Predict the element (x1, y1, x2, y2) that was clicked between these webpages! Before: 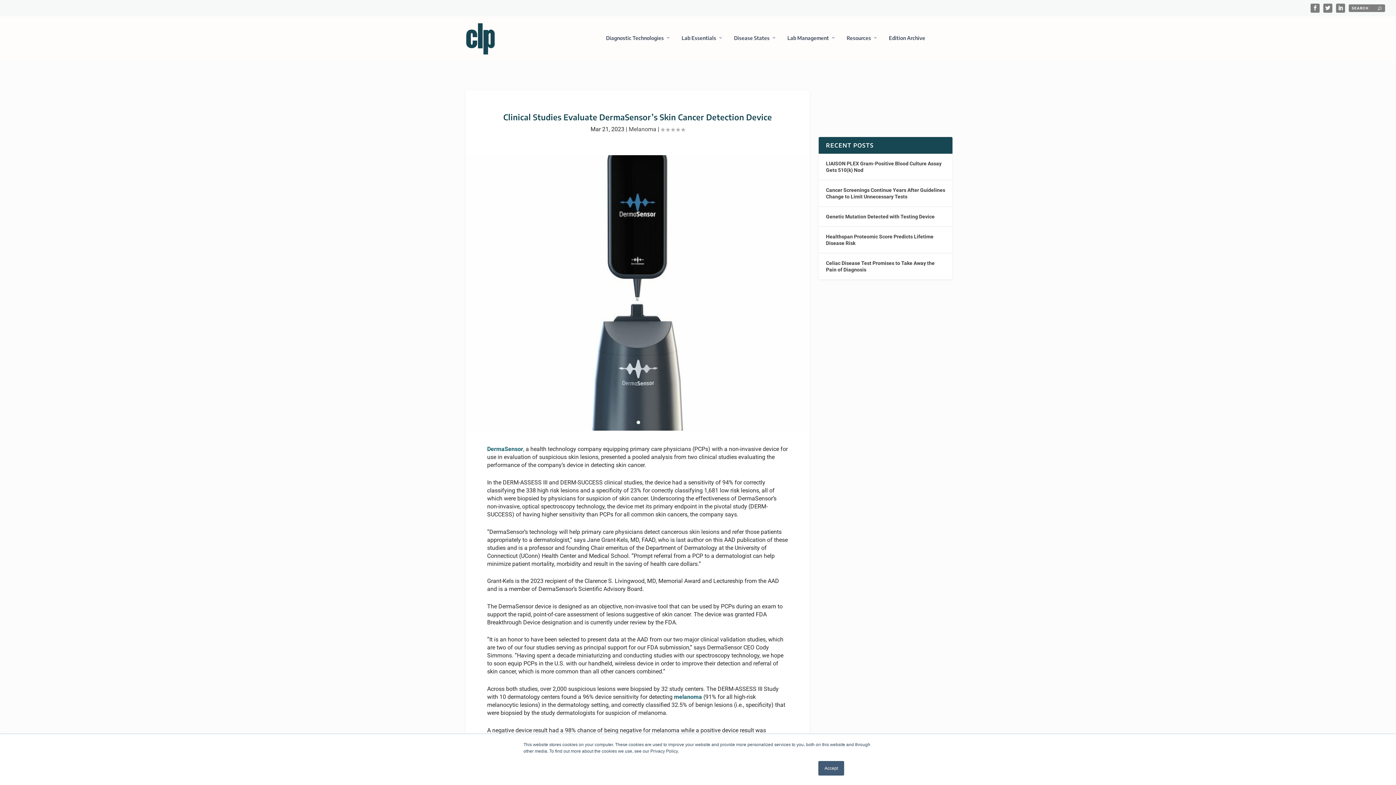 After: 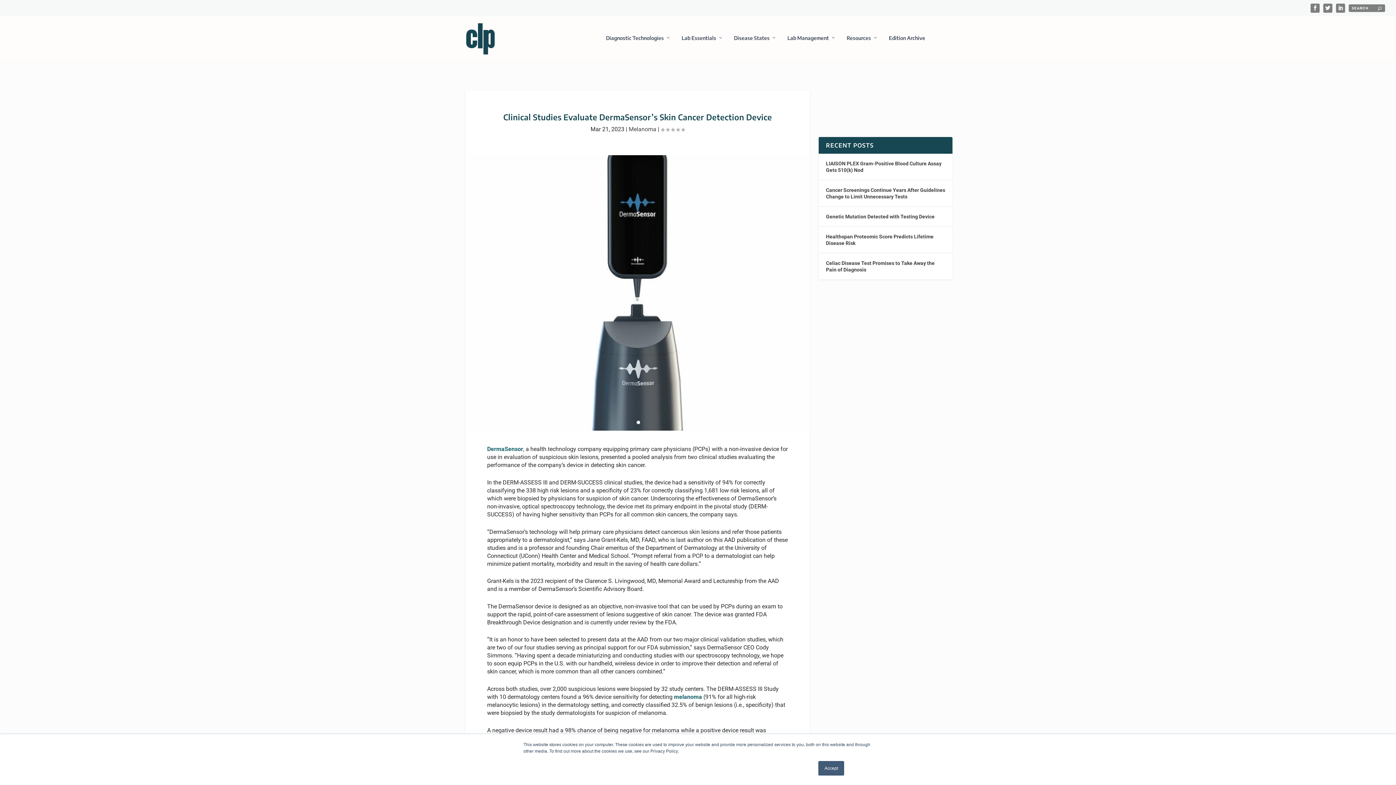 Action: label: melanoma bbox: (674, 714, 702, 721)